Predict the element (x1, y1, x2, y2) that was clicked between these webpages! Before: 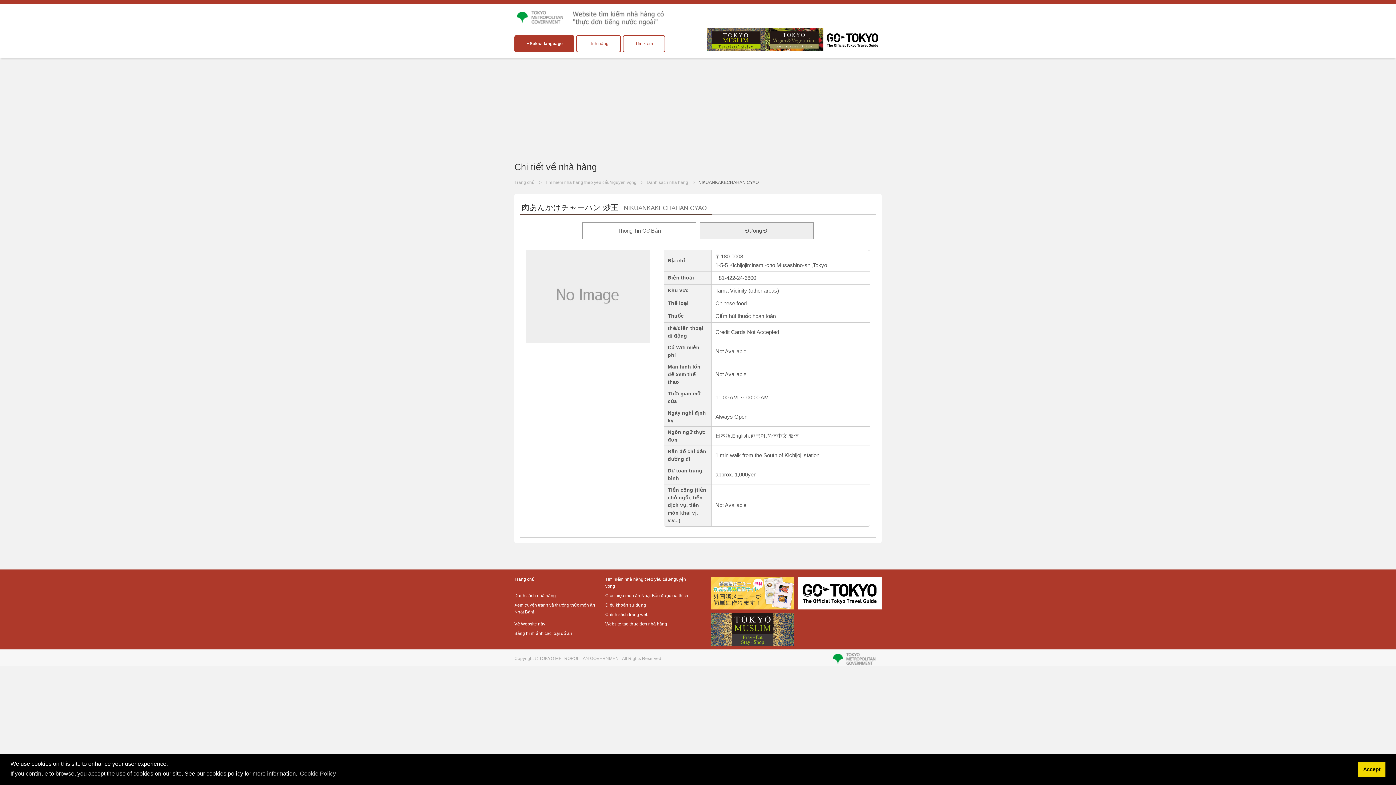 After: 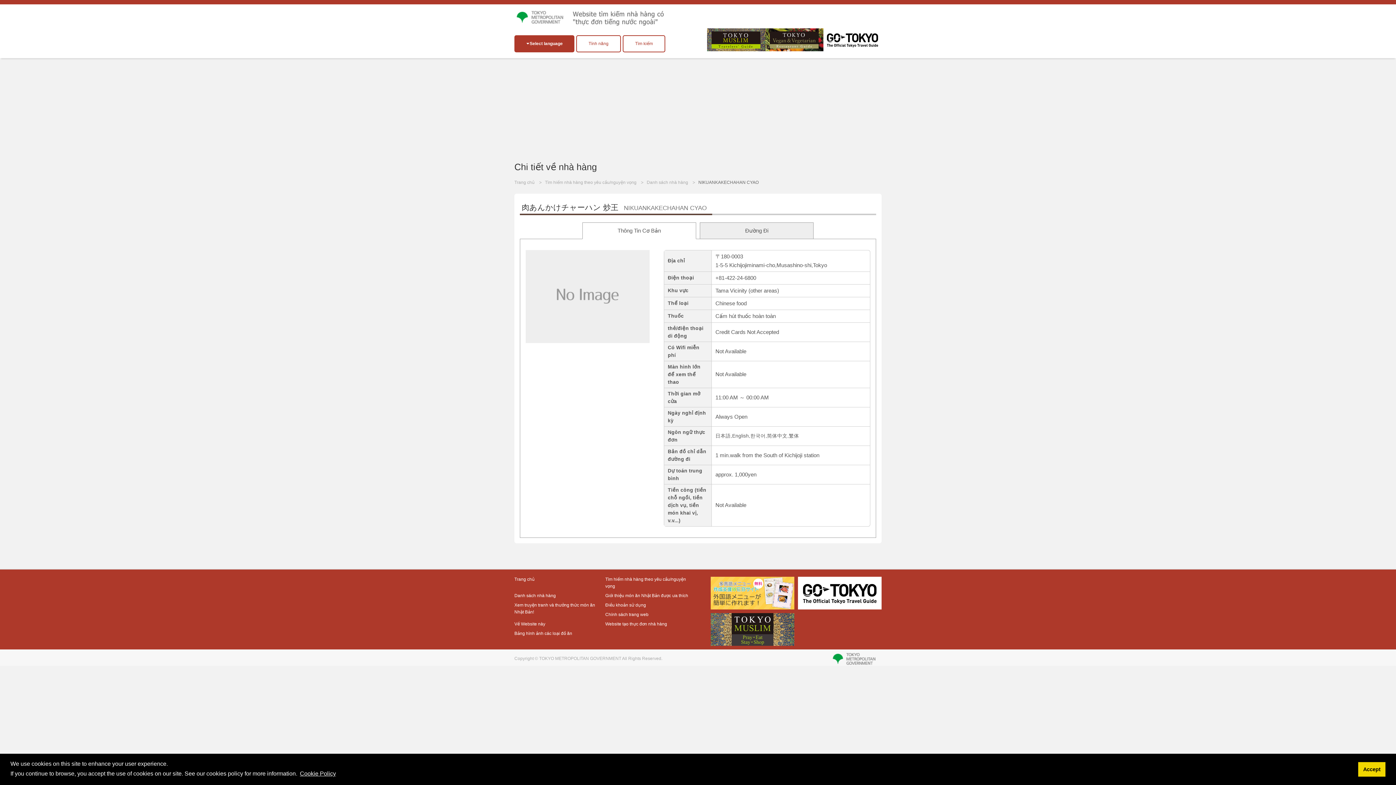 Action: label: learn more about cookies bbox: (298, 768, 337, 779)